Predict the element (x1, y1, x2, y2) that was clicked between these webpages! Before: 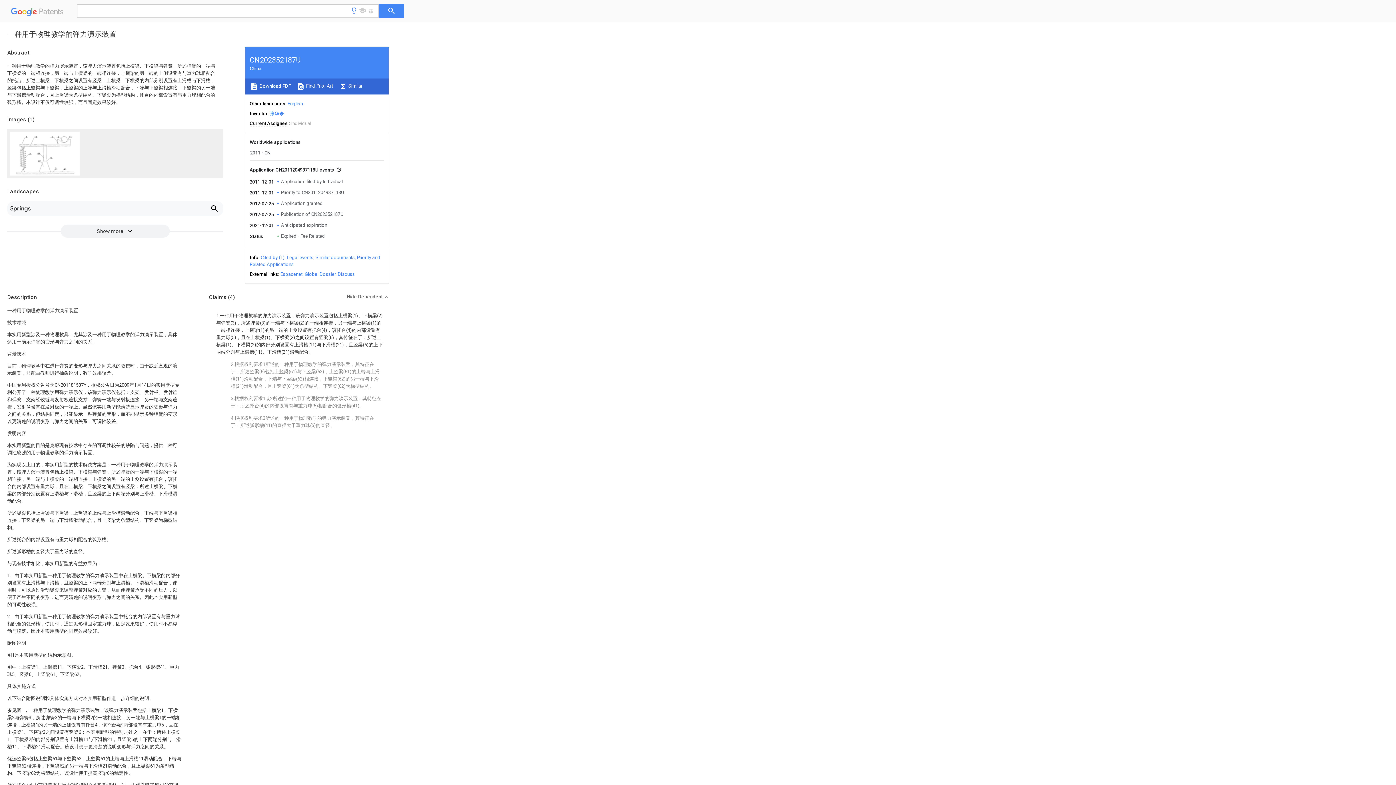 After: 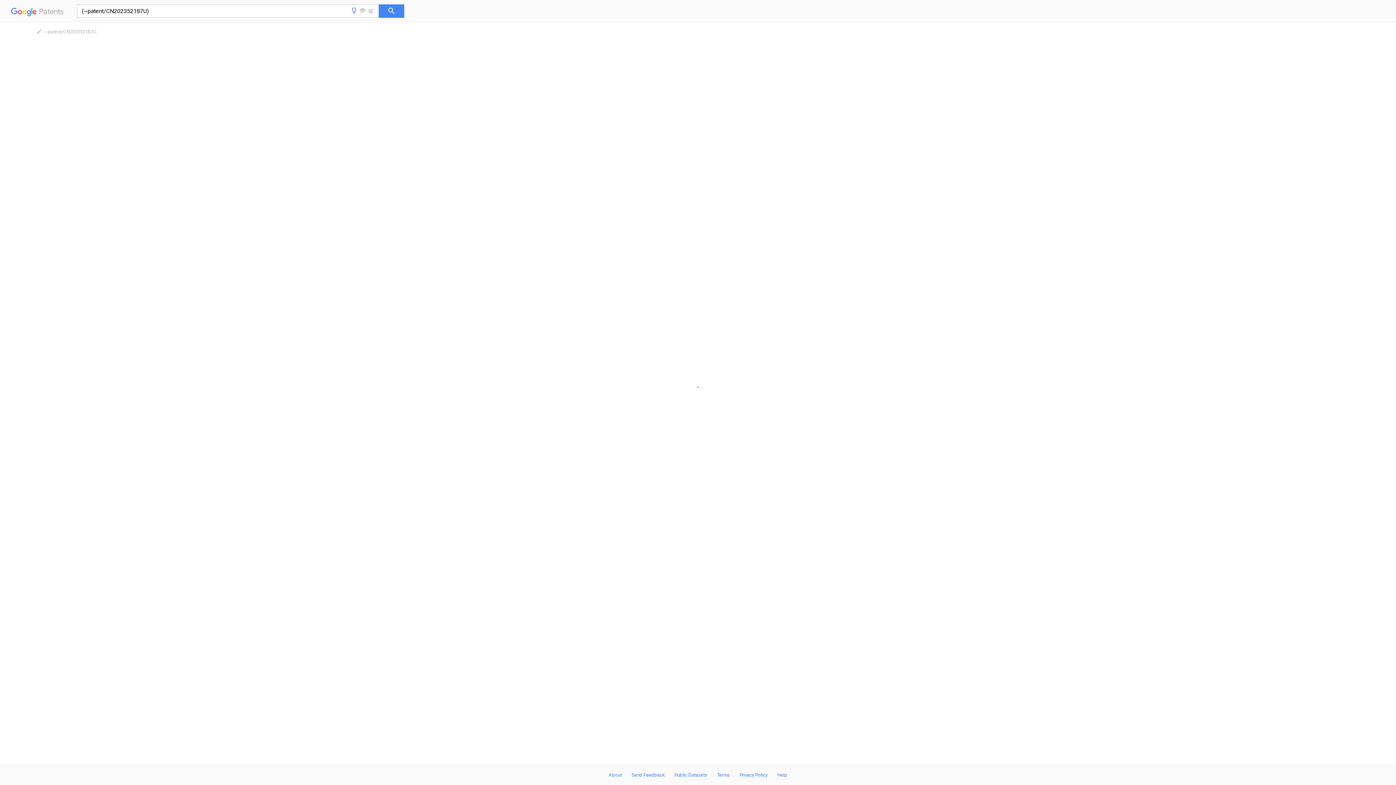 Action: bbox: (338, 83, 362, 88) label:  Similar